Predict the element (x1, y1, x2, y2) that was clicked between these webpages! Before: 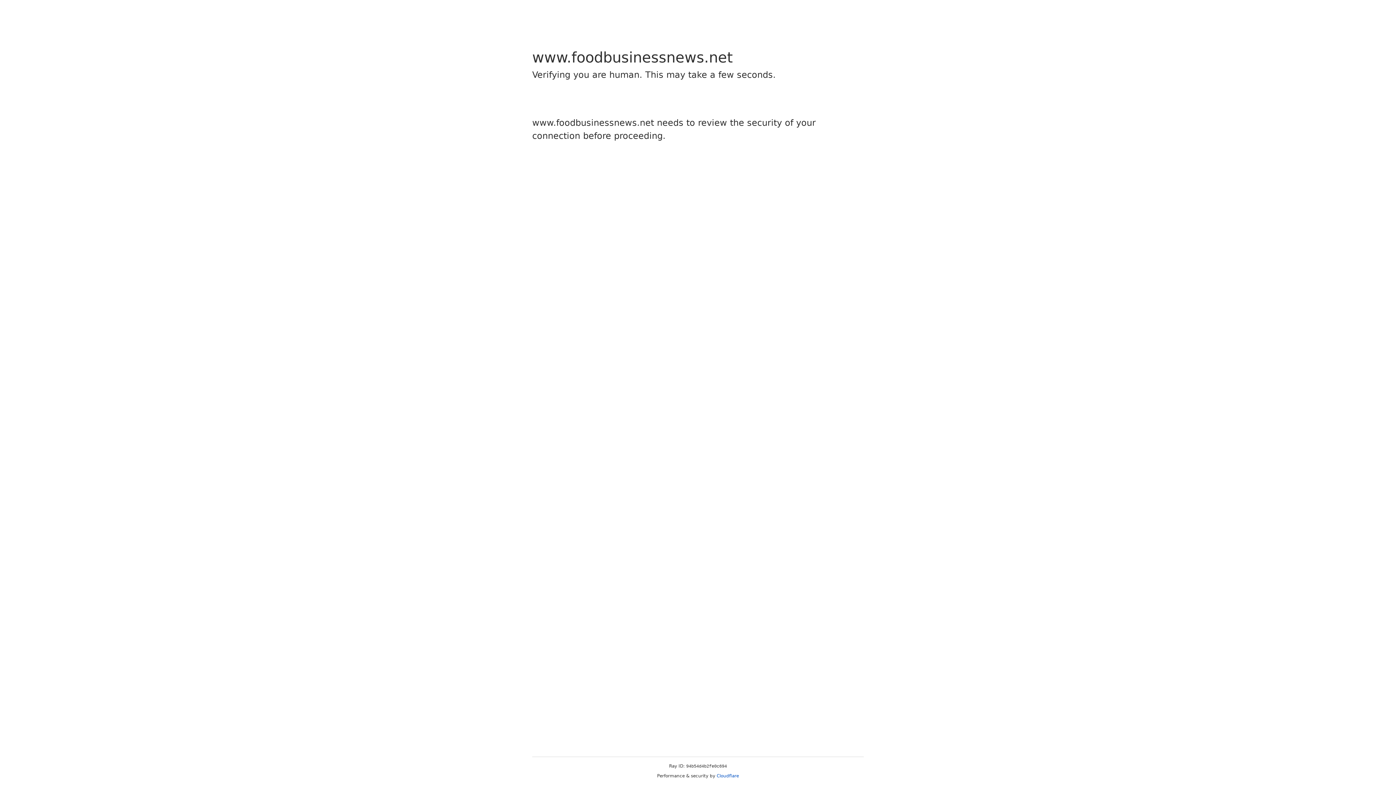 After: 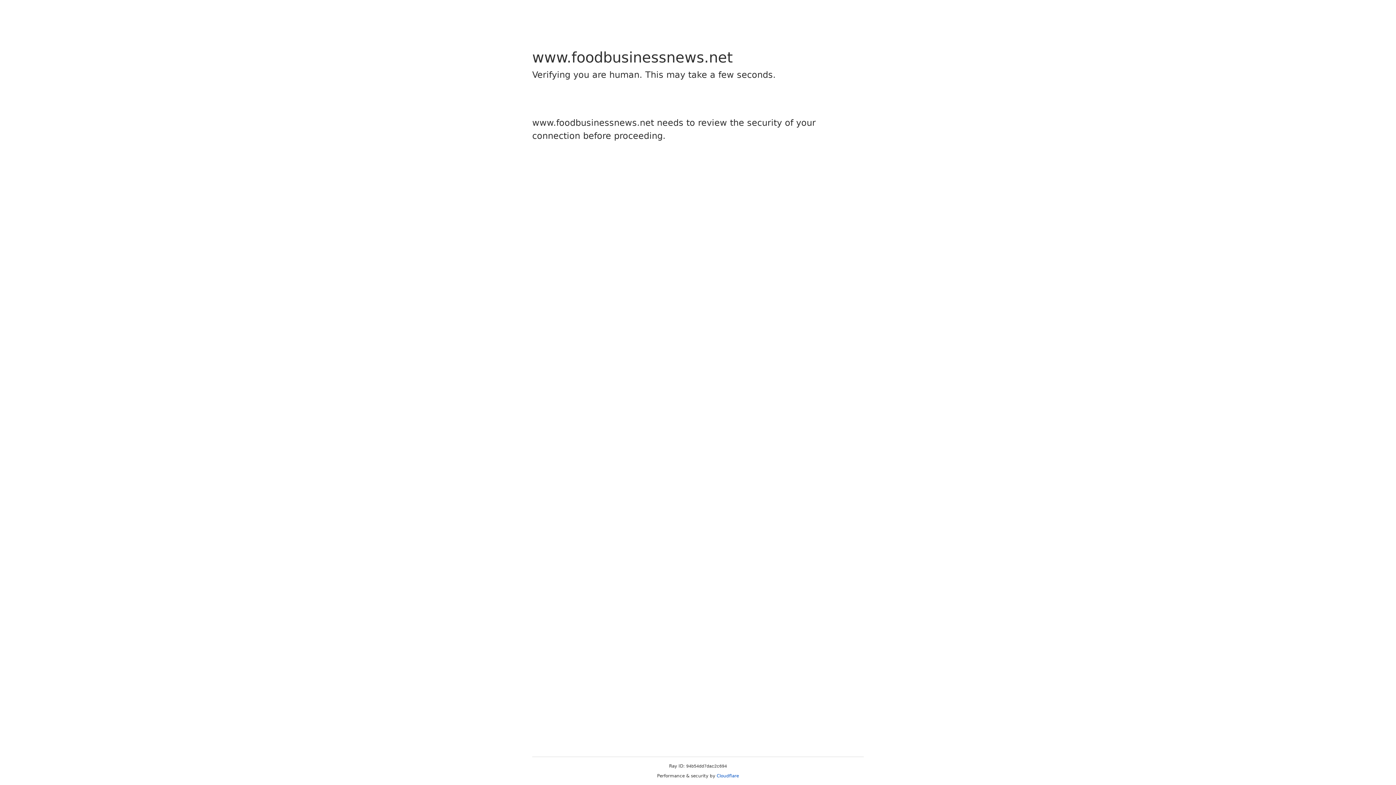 Action: bbox: (716, 773, 739, 778) label: Cloudflare